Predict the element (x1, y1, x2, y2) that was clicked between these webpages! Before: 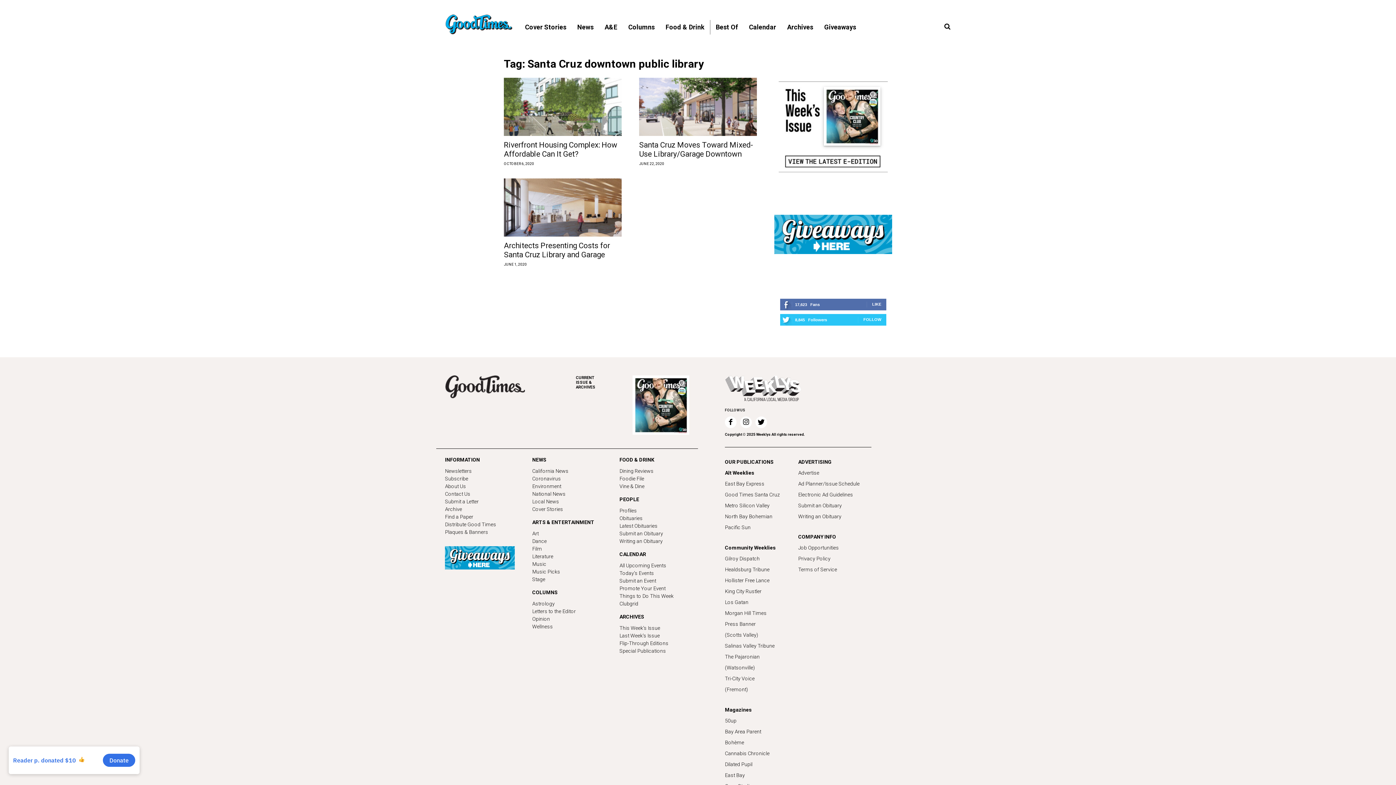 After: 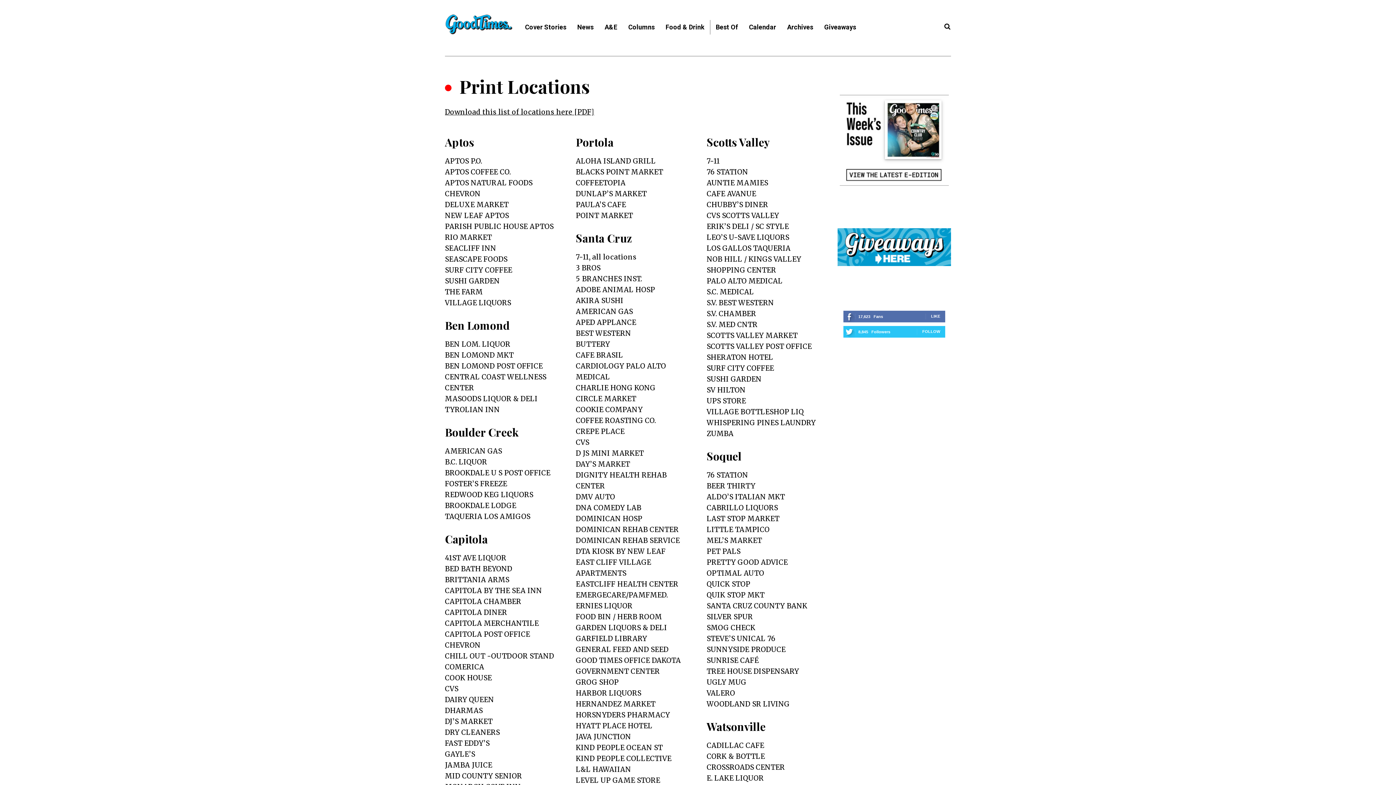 Action: bbox: (445, 513, 514, 521) label: Find a Paper